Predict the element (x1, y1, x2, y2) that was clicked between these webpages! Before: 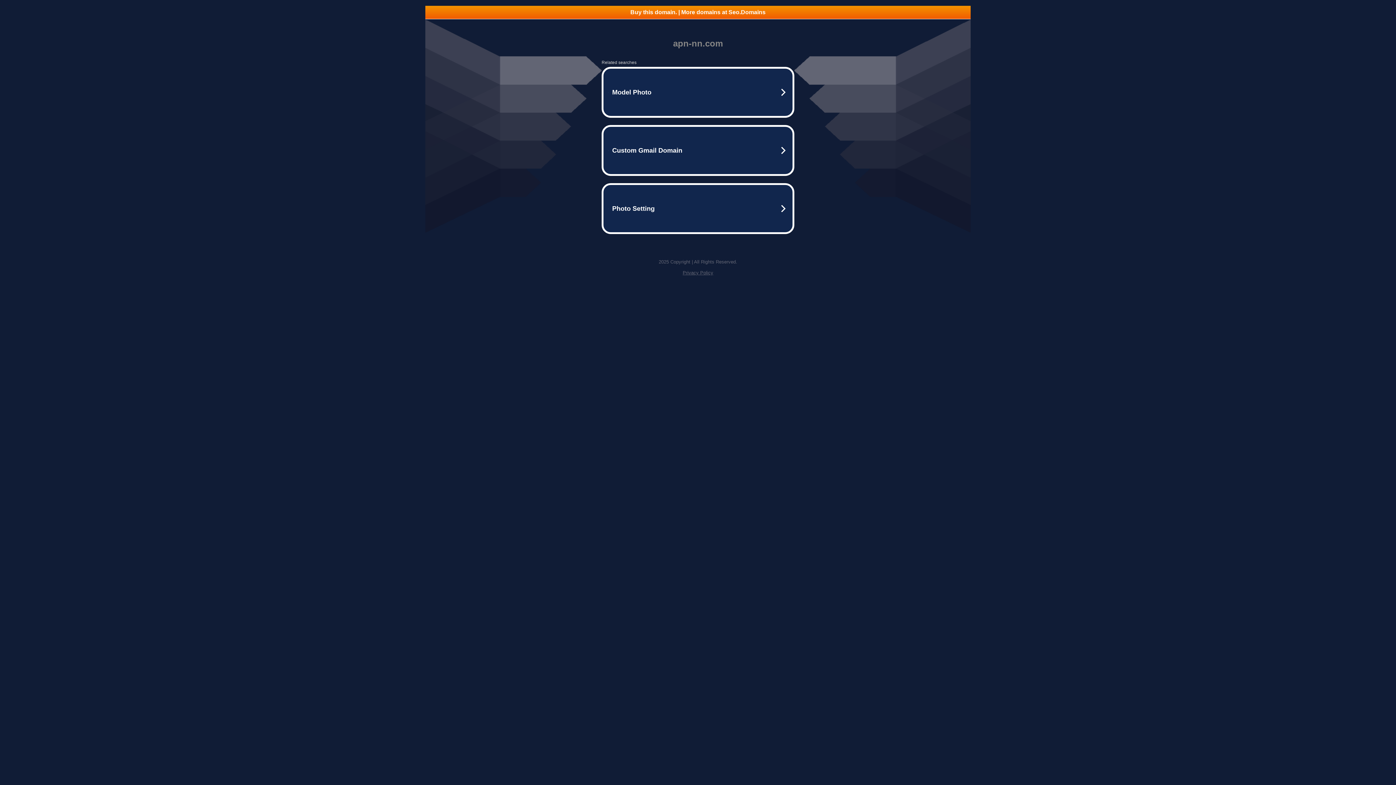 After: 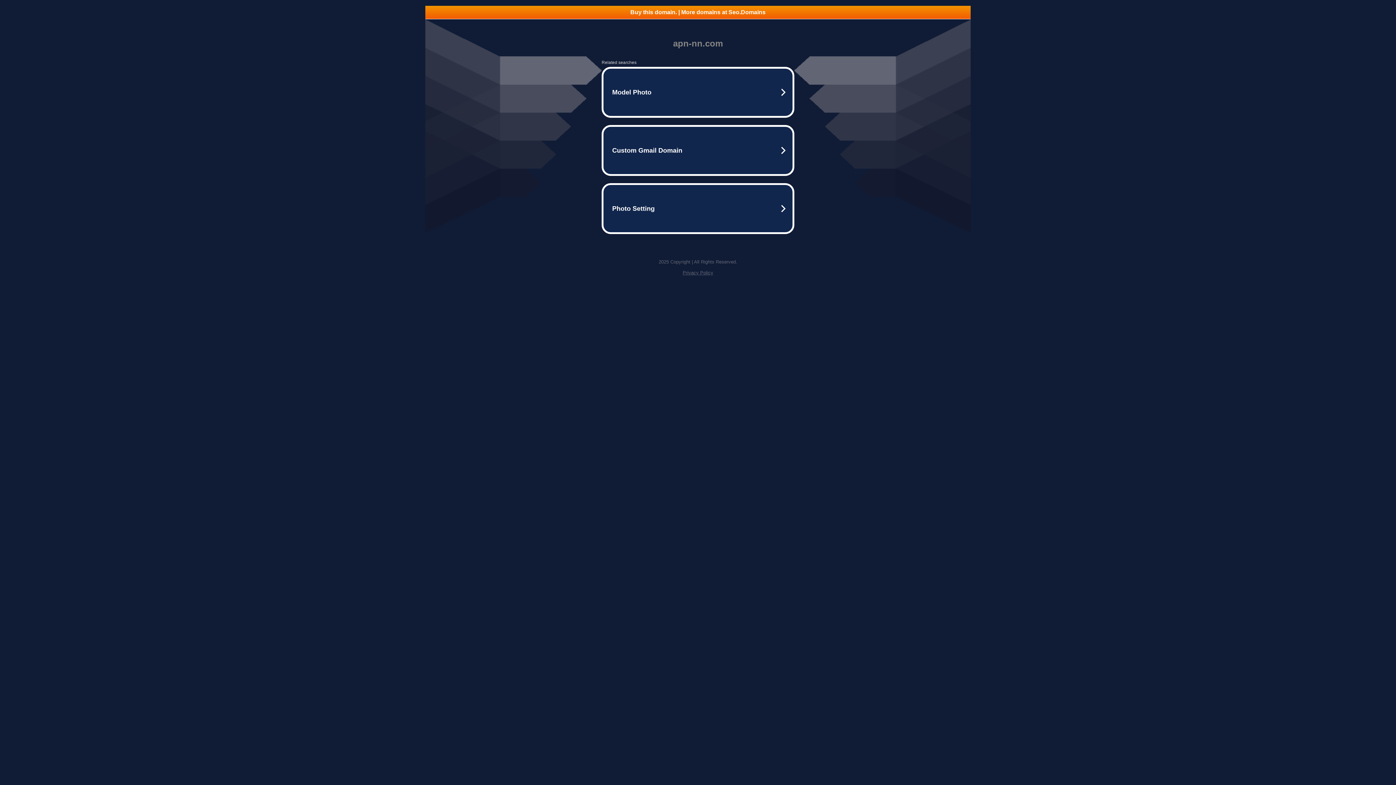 Action: label: Buy this domain. | More domains at Seo.Domains bbox: (425, 5, 970, 18)